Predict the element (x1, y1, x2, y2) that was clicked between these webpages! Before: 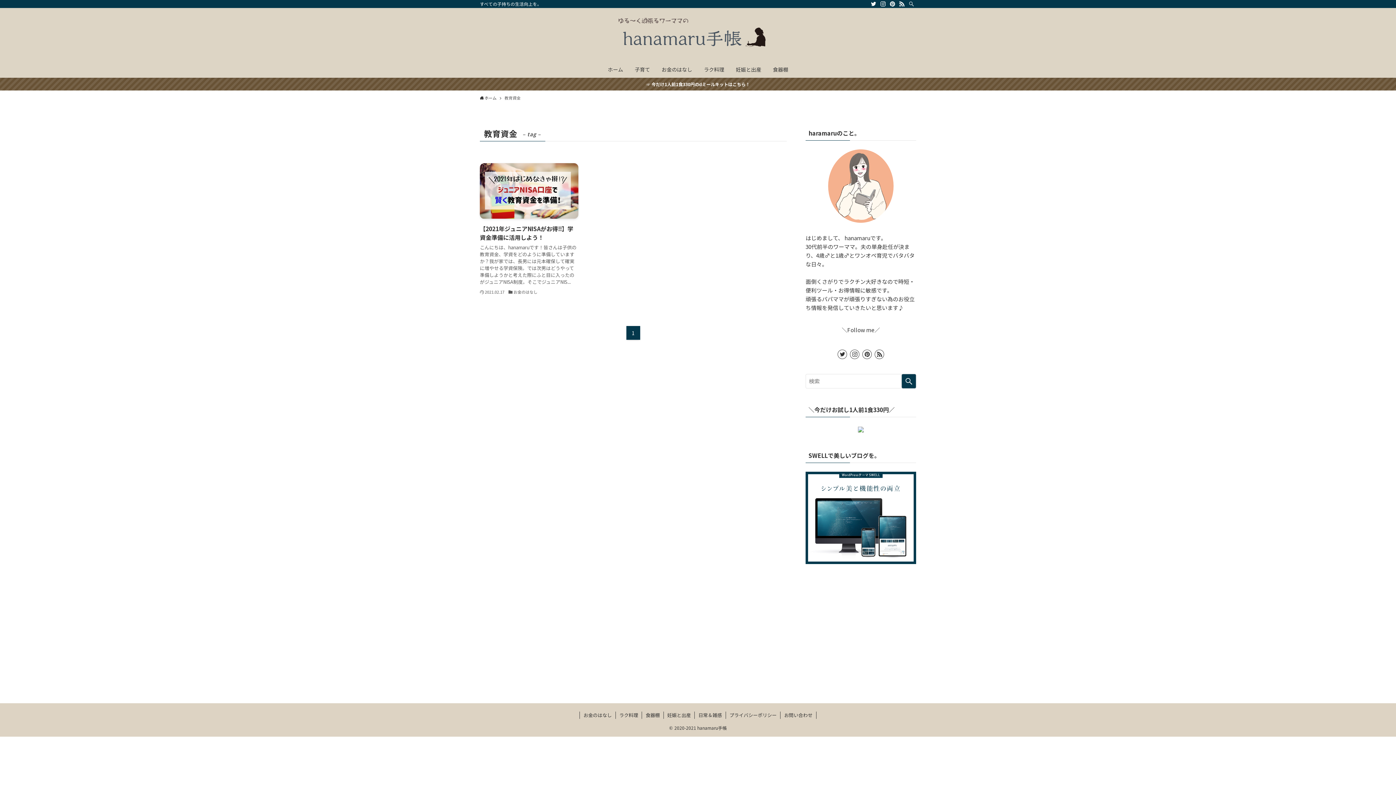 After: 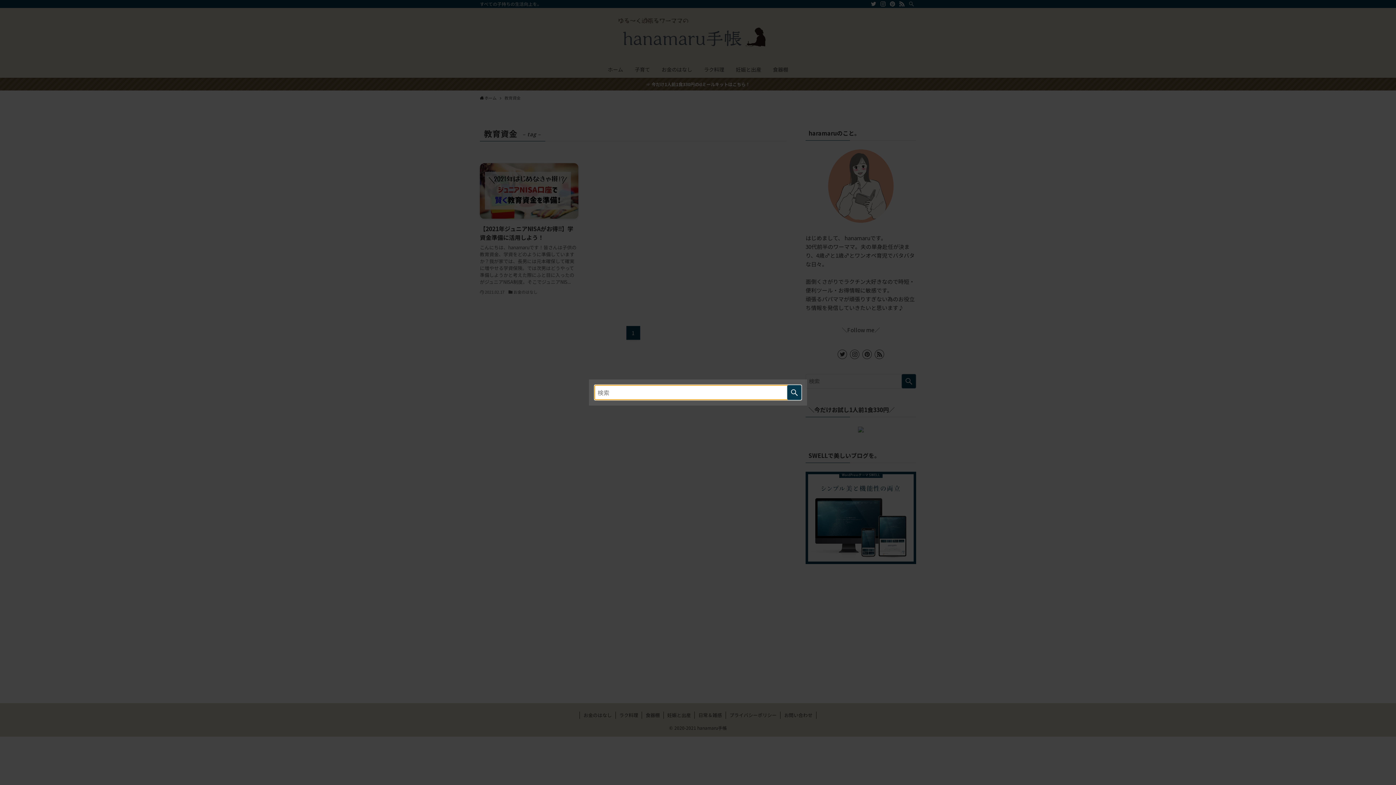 Action: bbox: (906, 0, 916, 8) label: 検索